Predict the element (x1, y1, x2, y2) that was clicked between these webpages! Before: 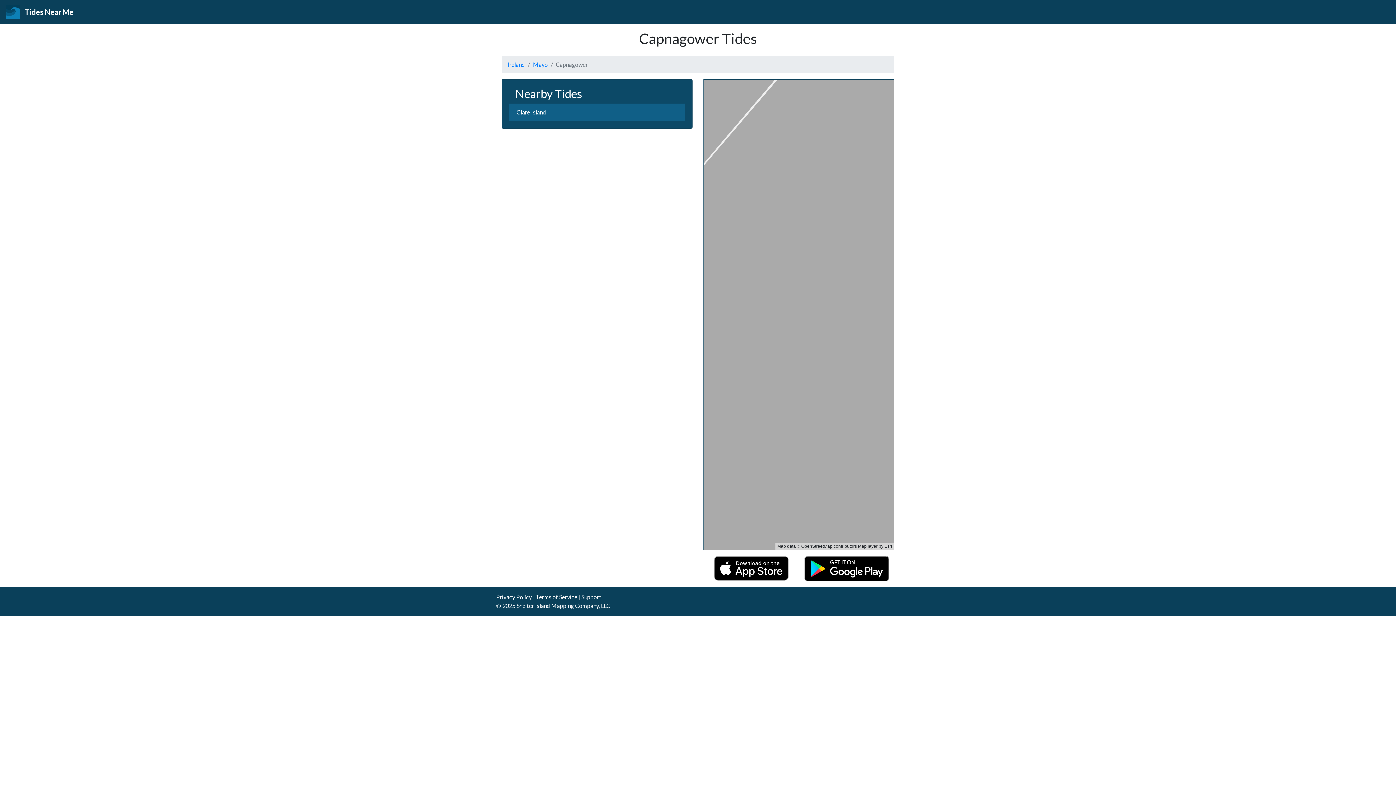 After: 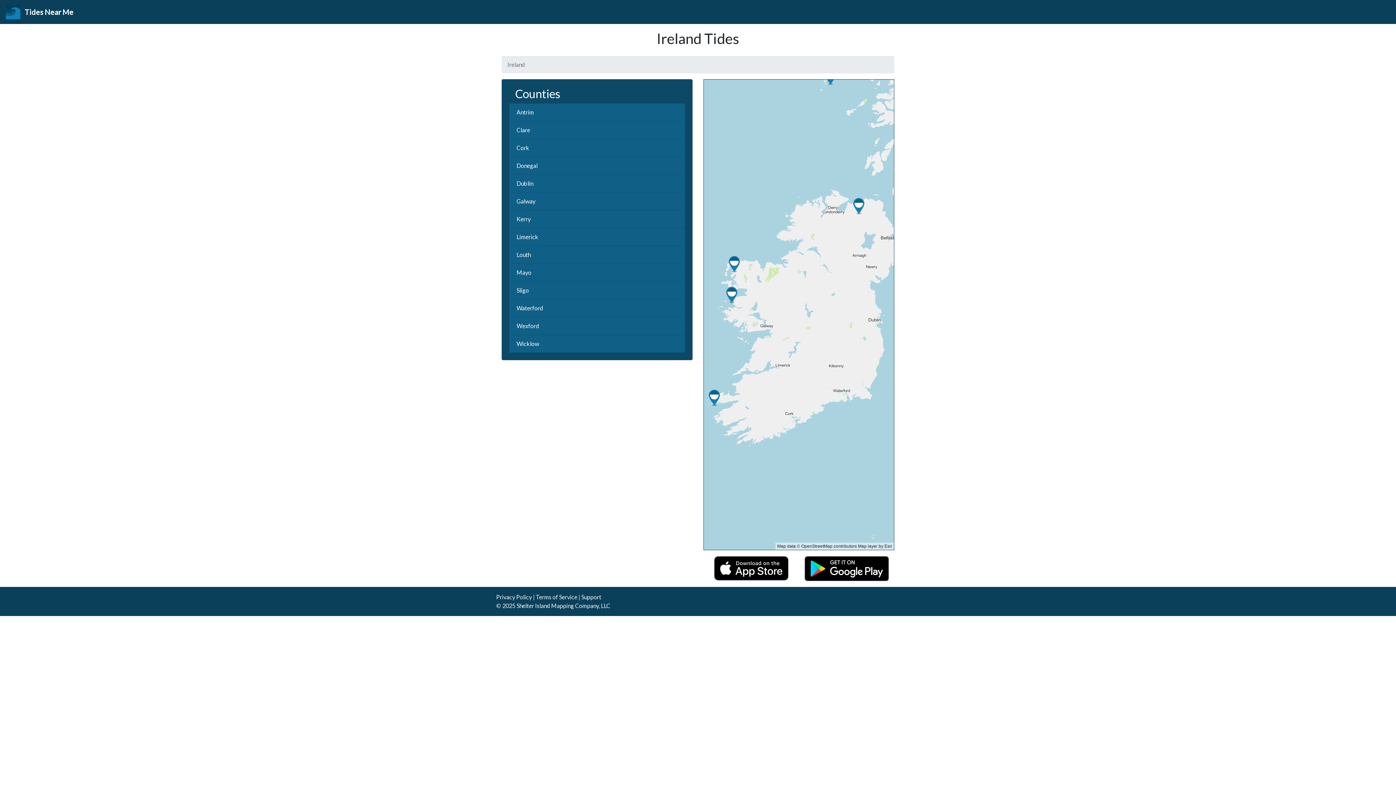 Action: bbox: (507, 61, 525, 68) label: Ireland